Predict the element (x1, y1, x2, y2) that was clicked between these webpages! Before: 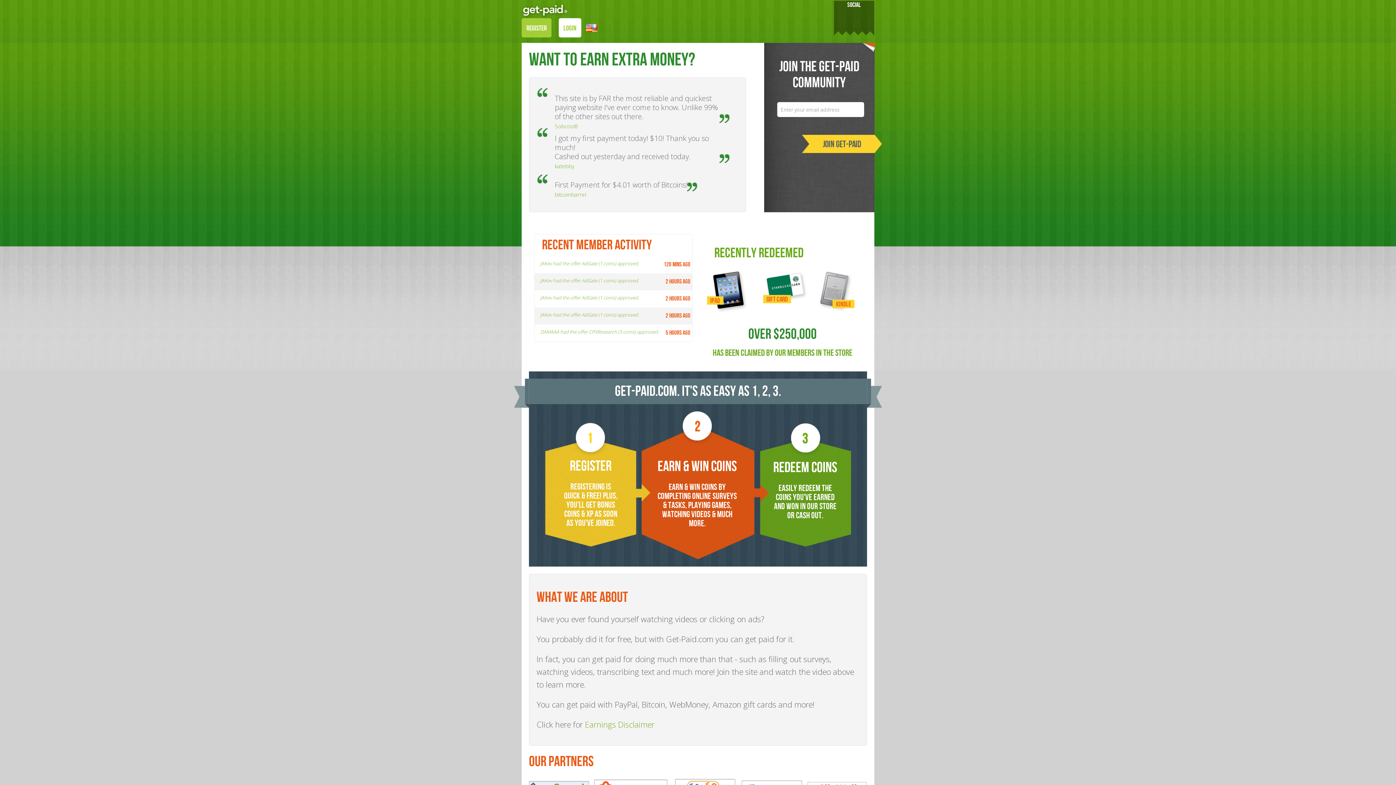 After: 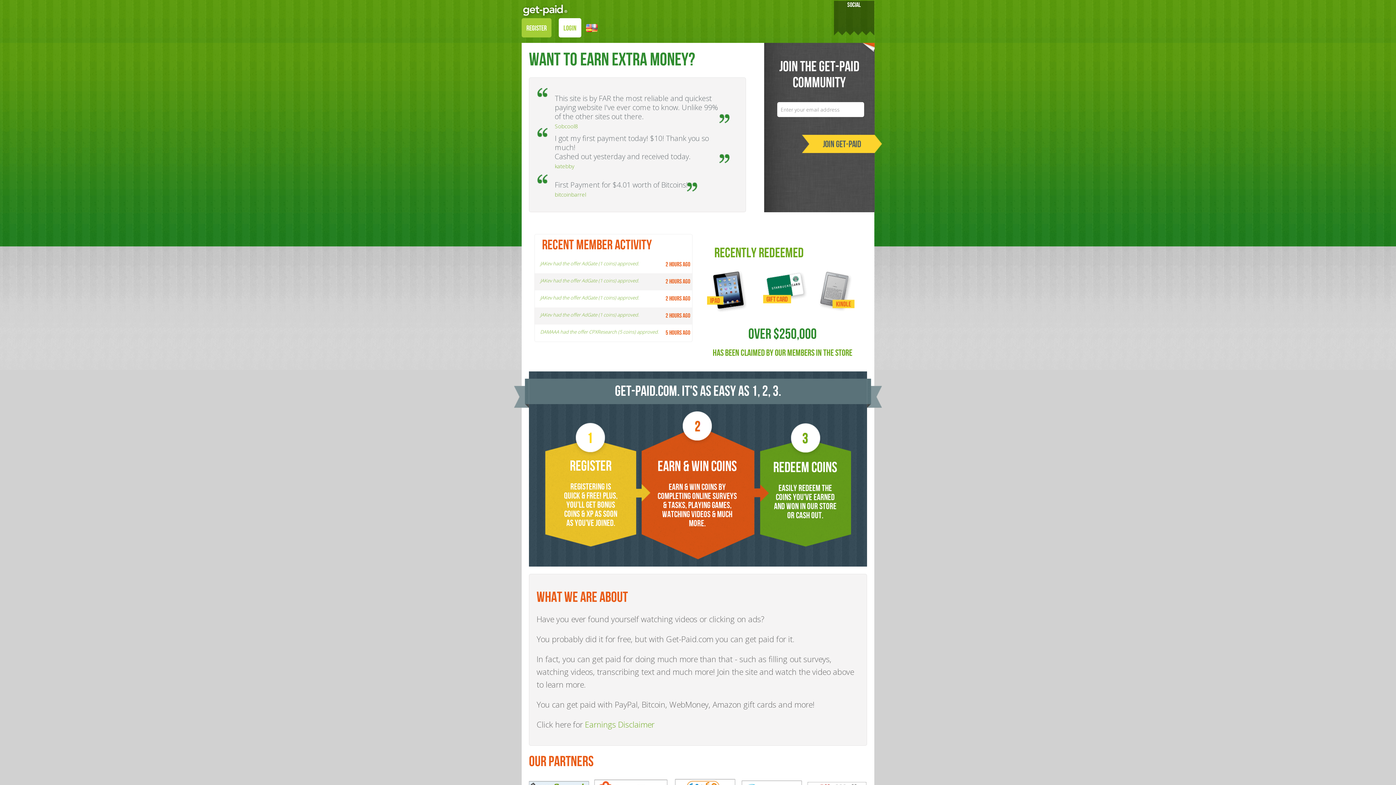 Action: bbox: (521, 0, 568, 18)